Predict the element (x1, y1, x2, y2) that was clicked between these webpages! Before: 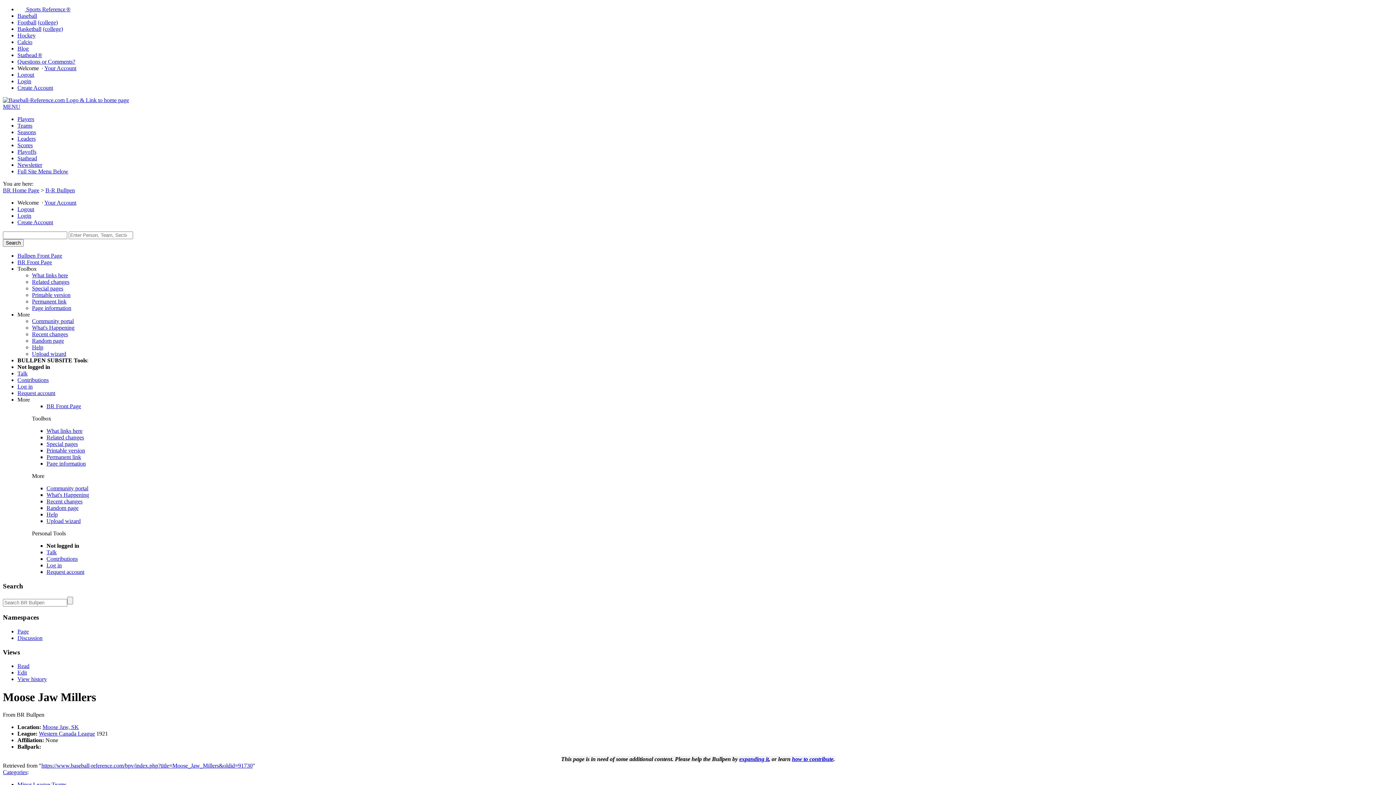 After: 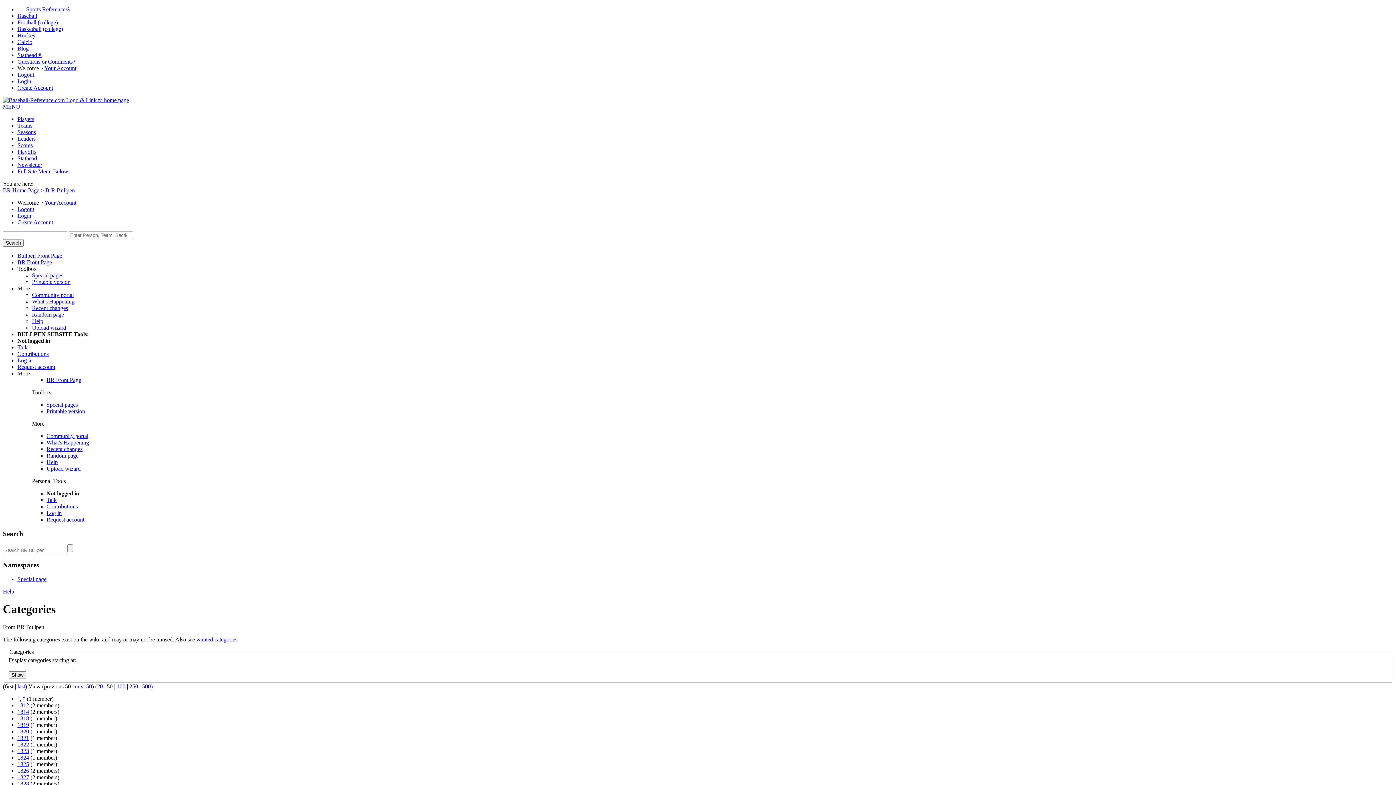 Action: bbox: (2, 769, 27, 775) label: Categories